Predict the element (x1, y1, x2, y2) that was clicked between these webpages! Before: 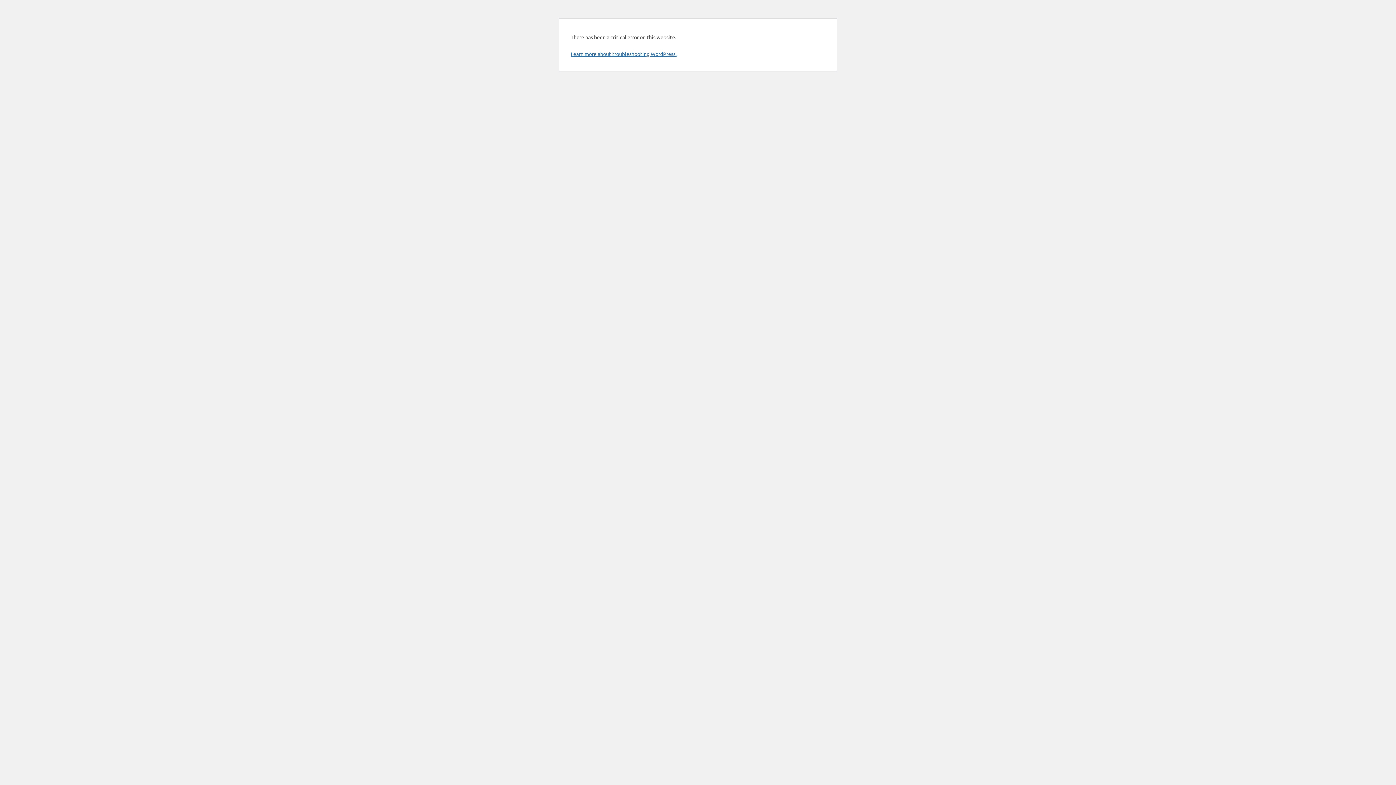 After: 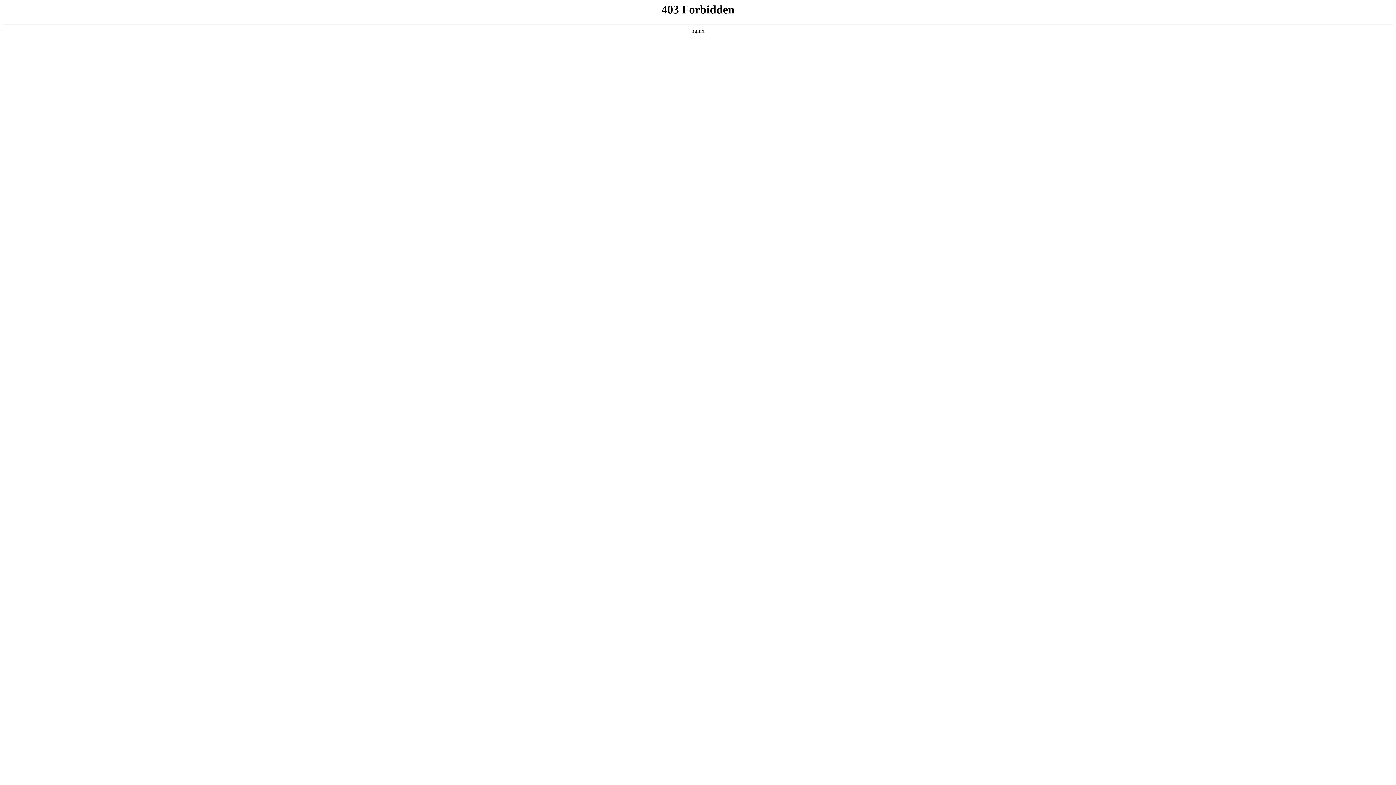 Action: label: Learn more about troubleshooting WordPress. bbox: (570, 50, 676, 57)